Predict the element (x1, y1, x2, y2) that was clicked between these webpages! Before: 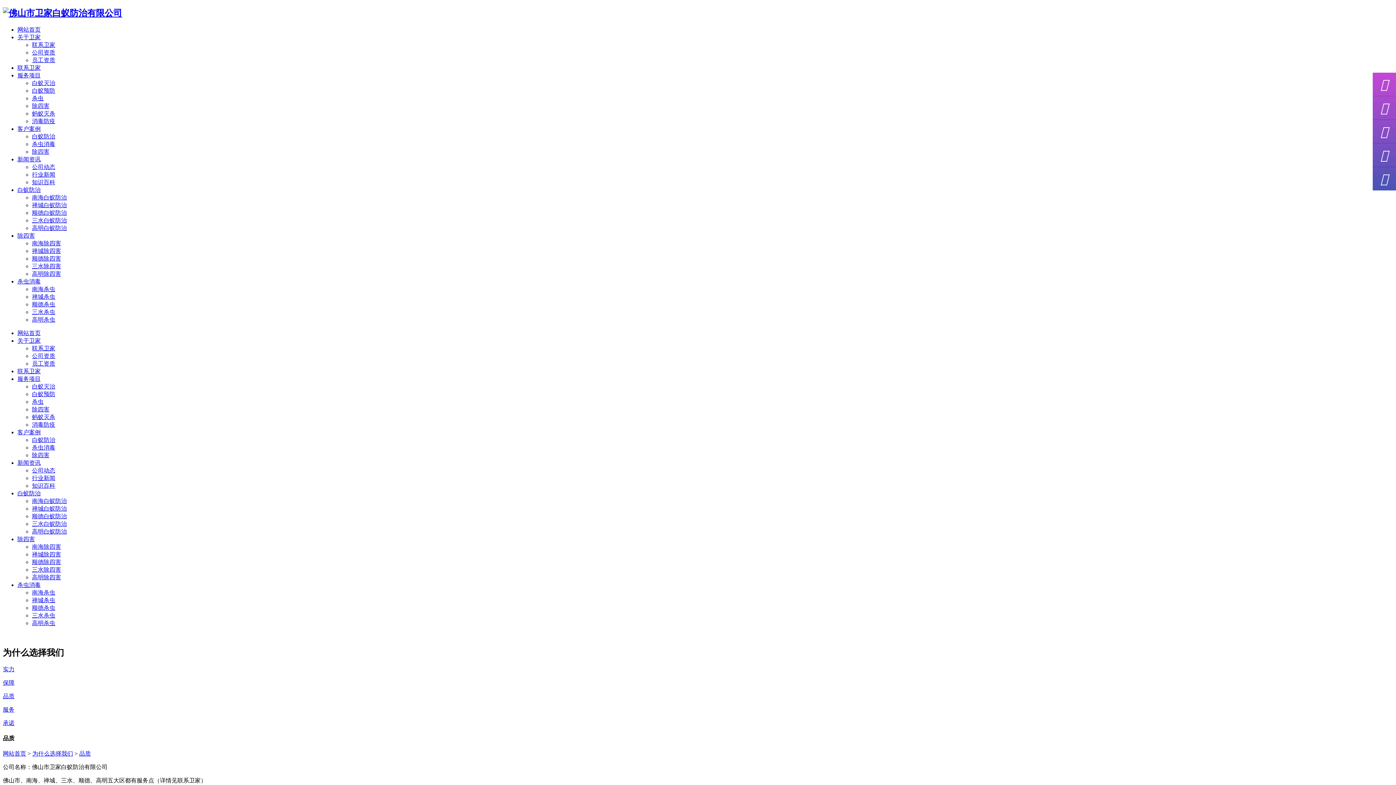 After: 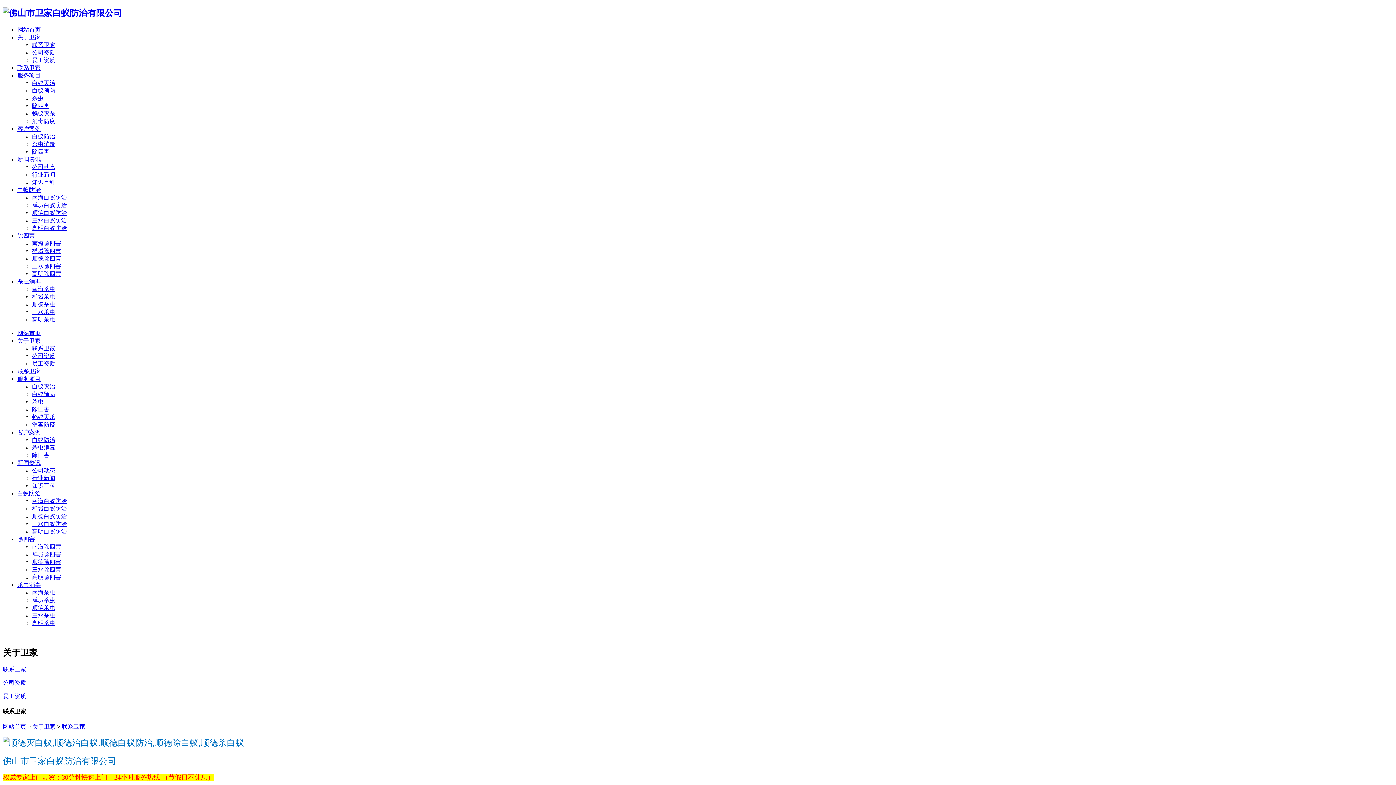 Action: bbox: (17, 64, 40, 70) label: 联系卫家